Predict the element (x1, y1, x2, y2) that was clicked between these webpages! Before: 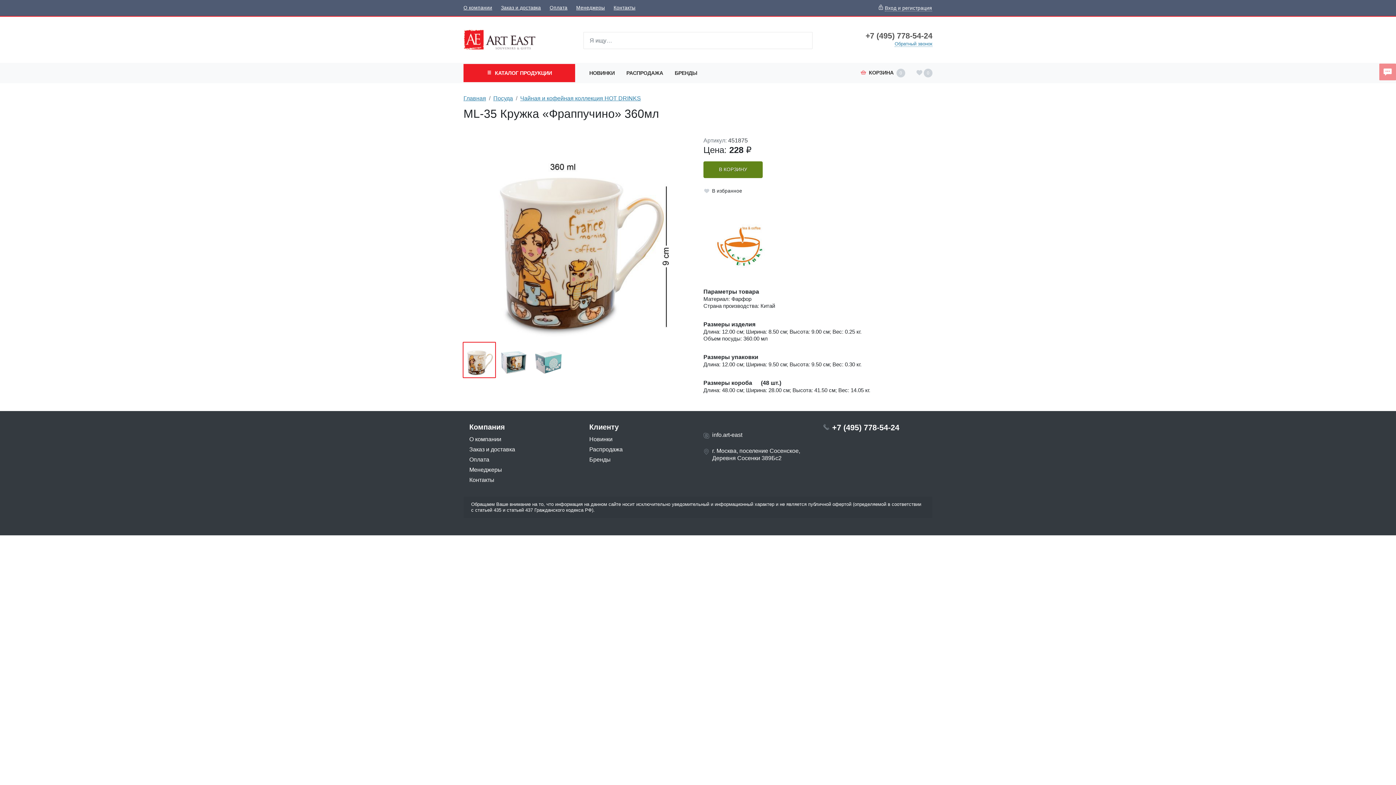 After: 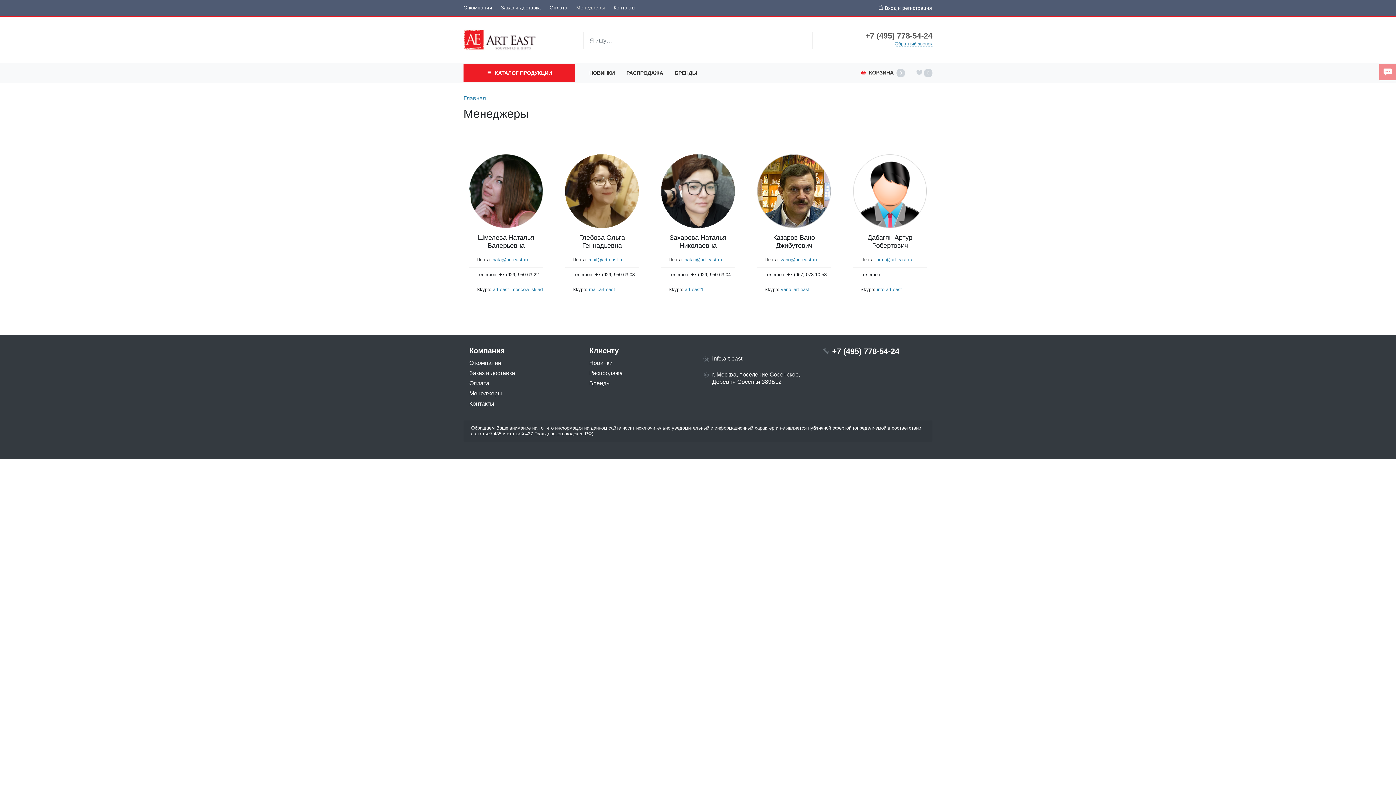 Action: label: Менеджеры bbox: (576, 1, 605, 13)